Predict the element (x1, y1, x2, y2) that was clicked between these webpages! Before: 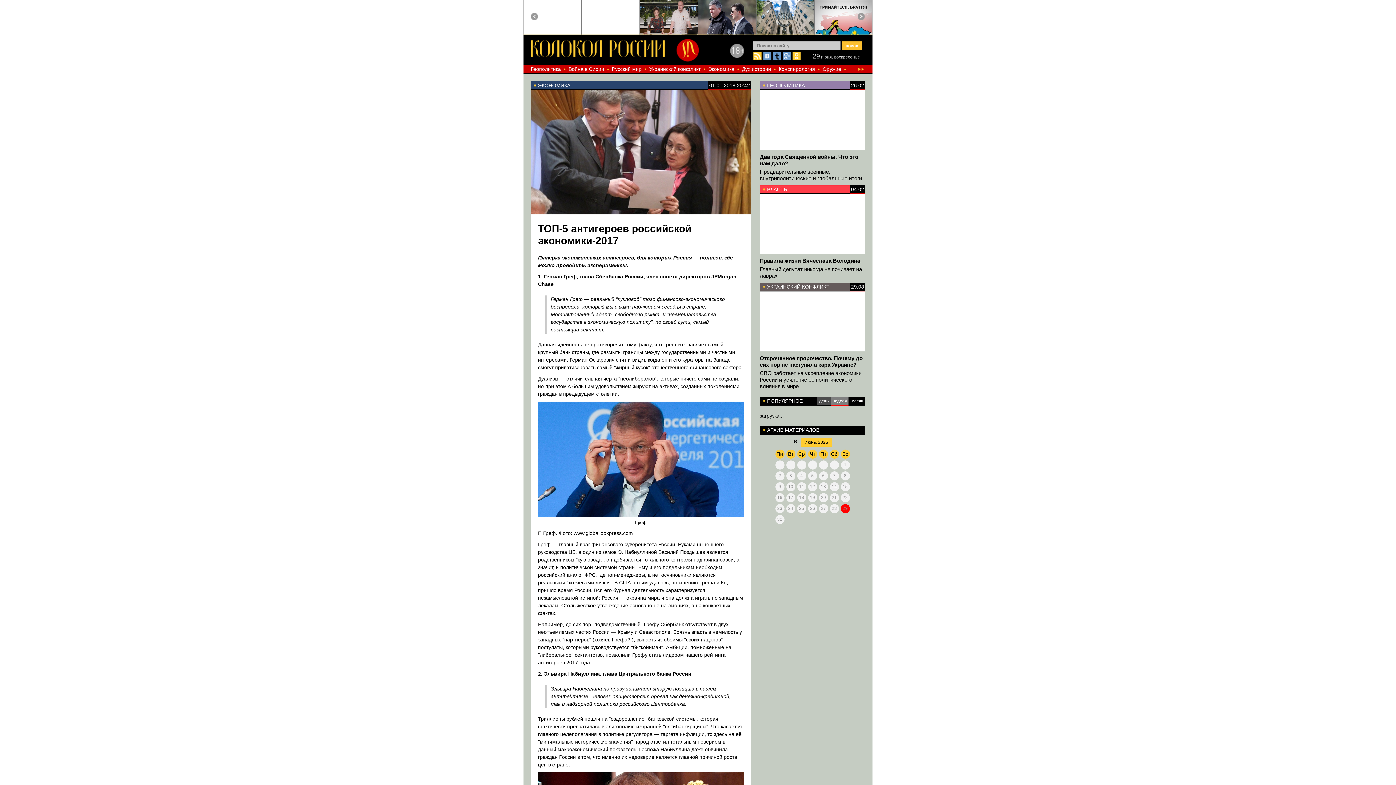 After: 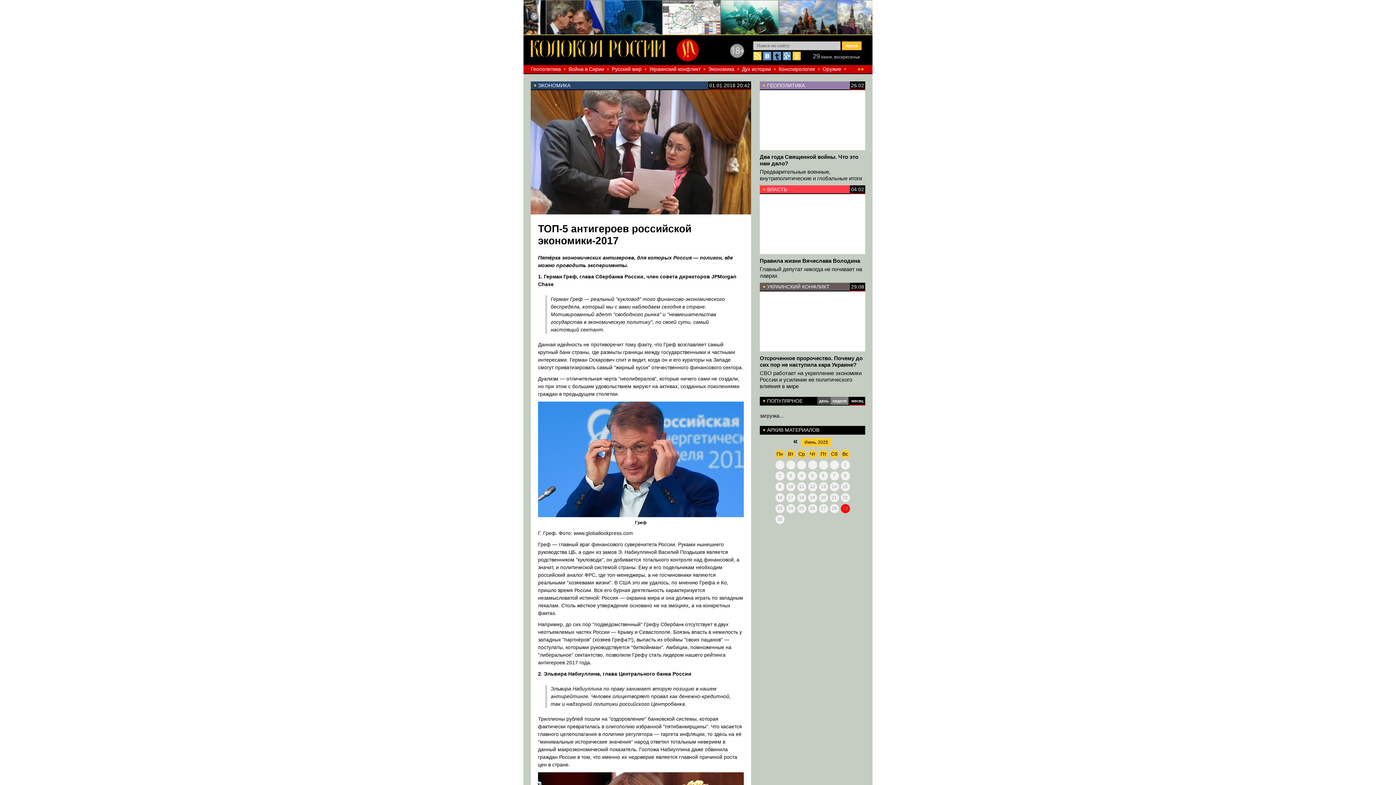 Action: label: месяц bbox: (849, 397, 865, 405)